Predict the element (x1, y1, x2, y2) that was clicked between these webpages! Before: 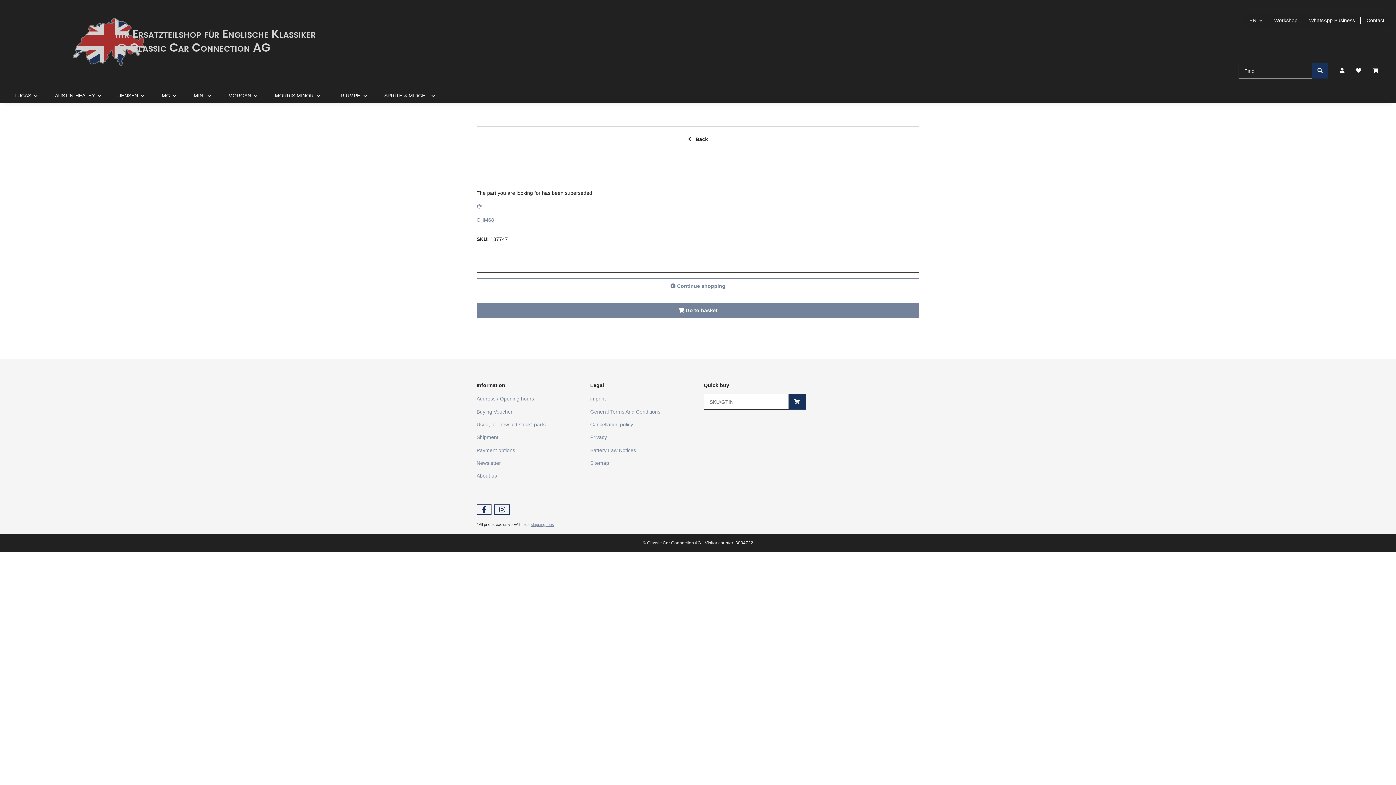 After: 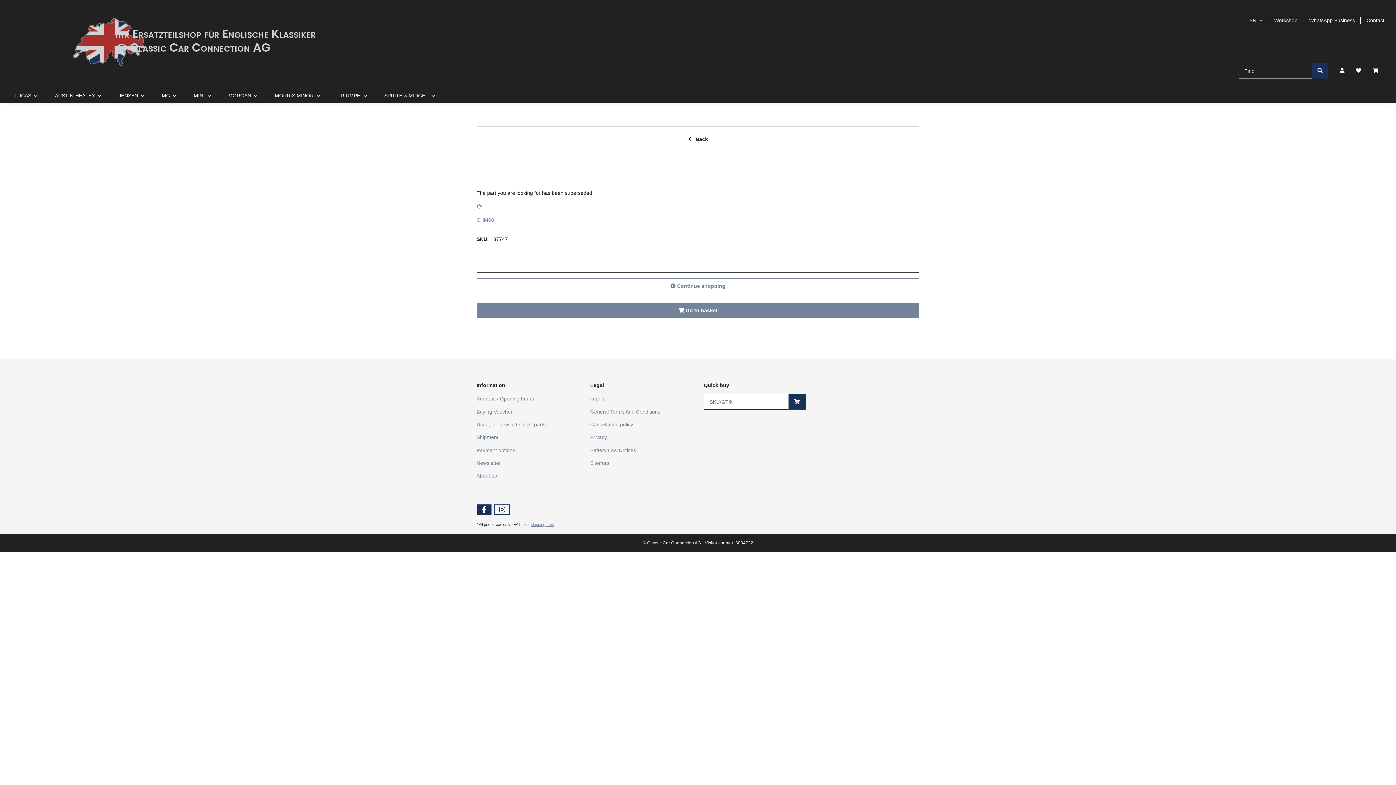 Action: bbox: (476, 504, 491, 515) label: visit us on Facebook